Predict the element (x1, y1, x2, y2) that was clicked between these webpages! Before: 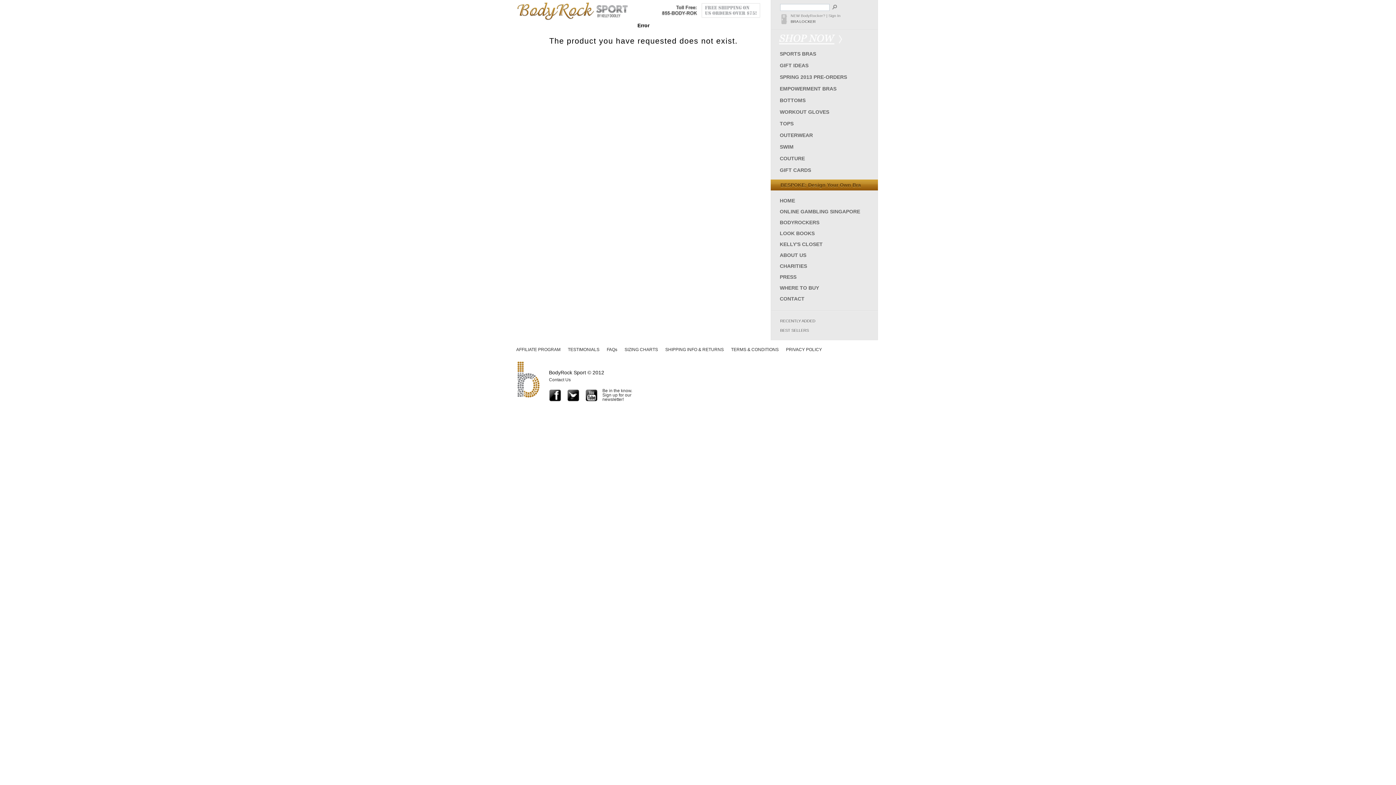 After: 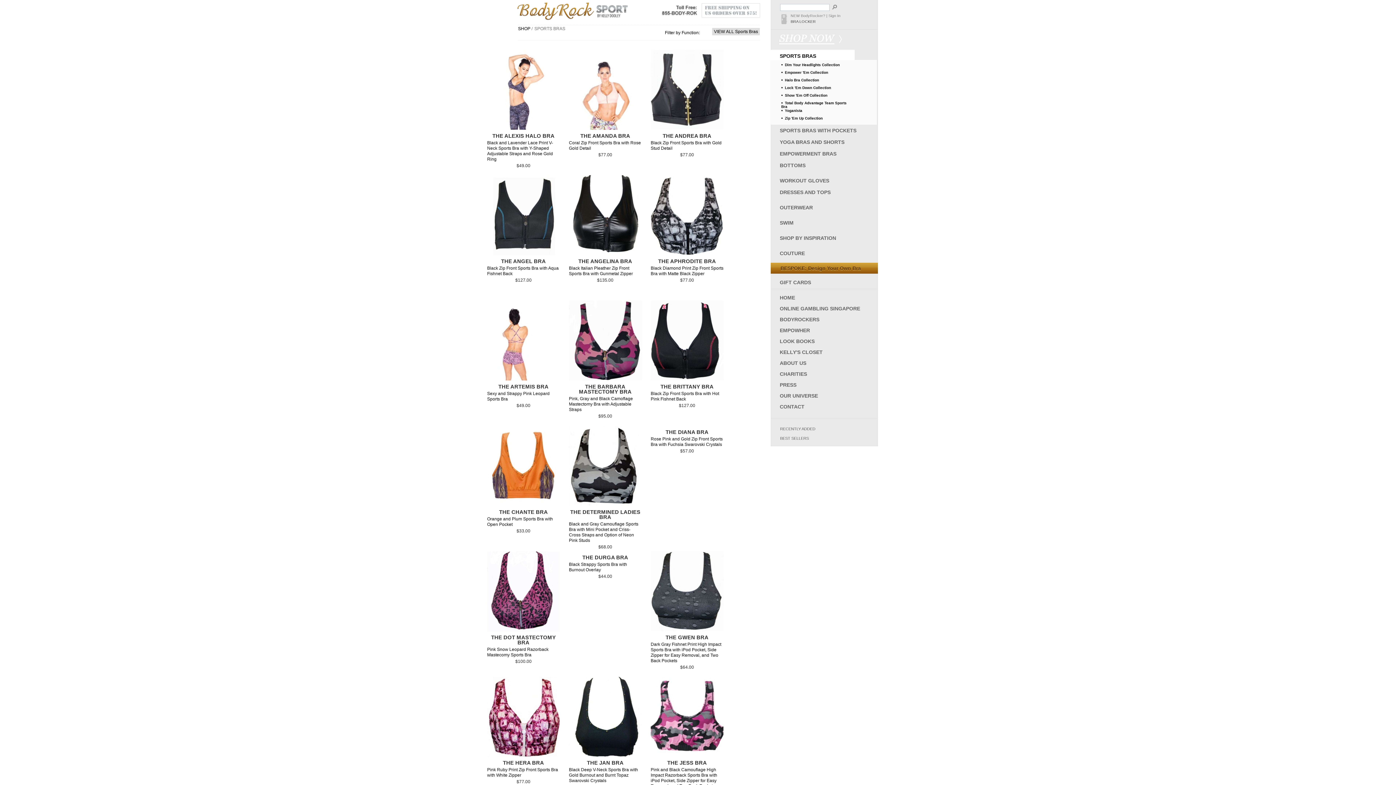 Action: label: SPORTS BRAS bbox: (770, 48, 819, 58)